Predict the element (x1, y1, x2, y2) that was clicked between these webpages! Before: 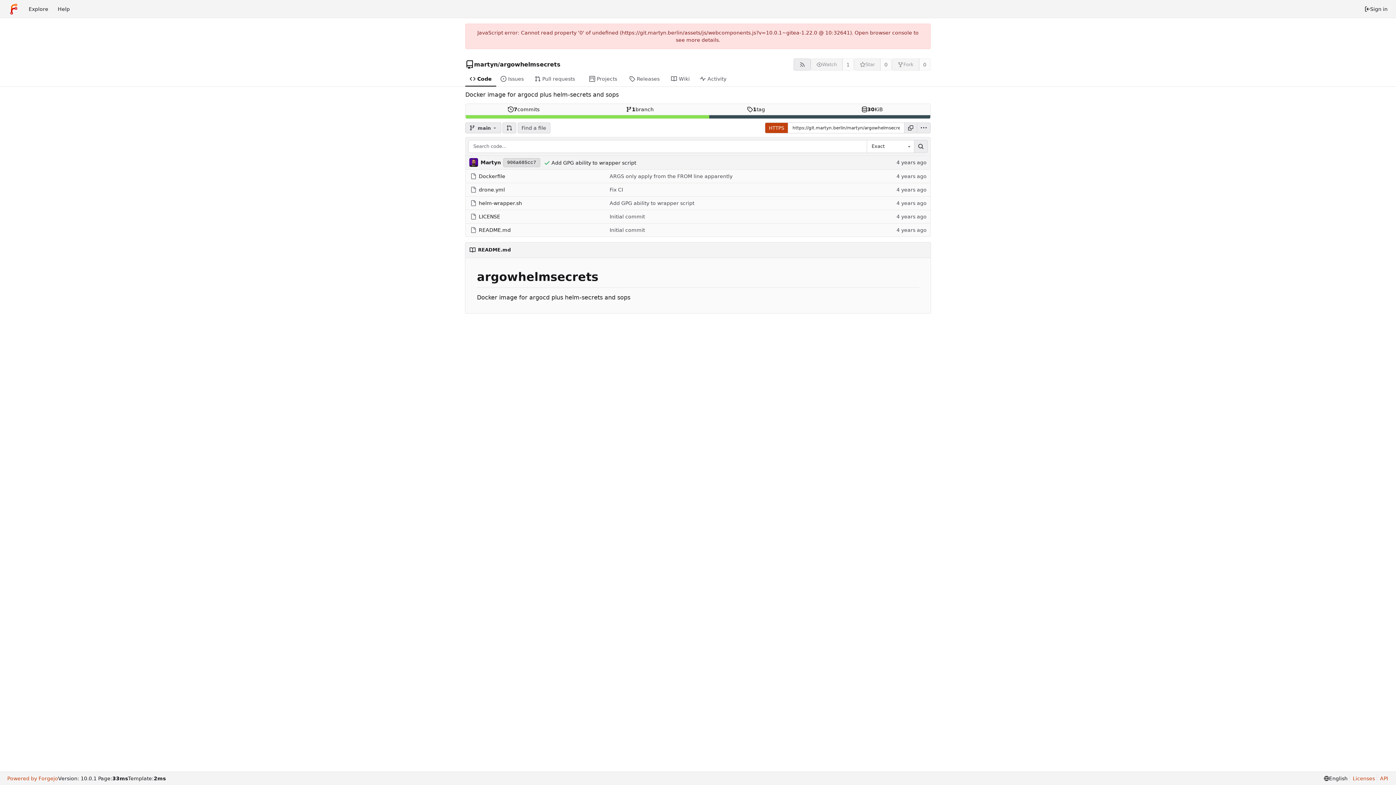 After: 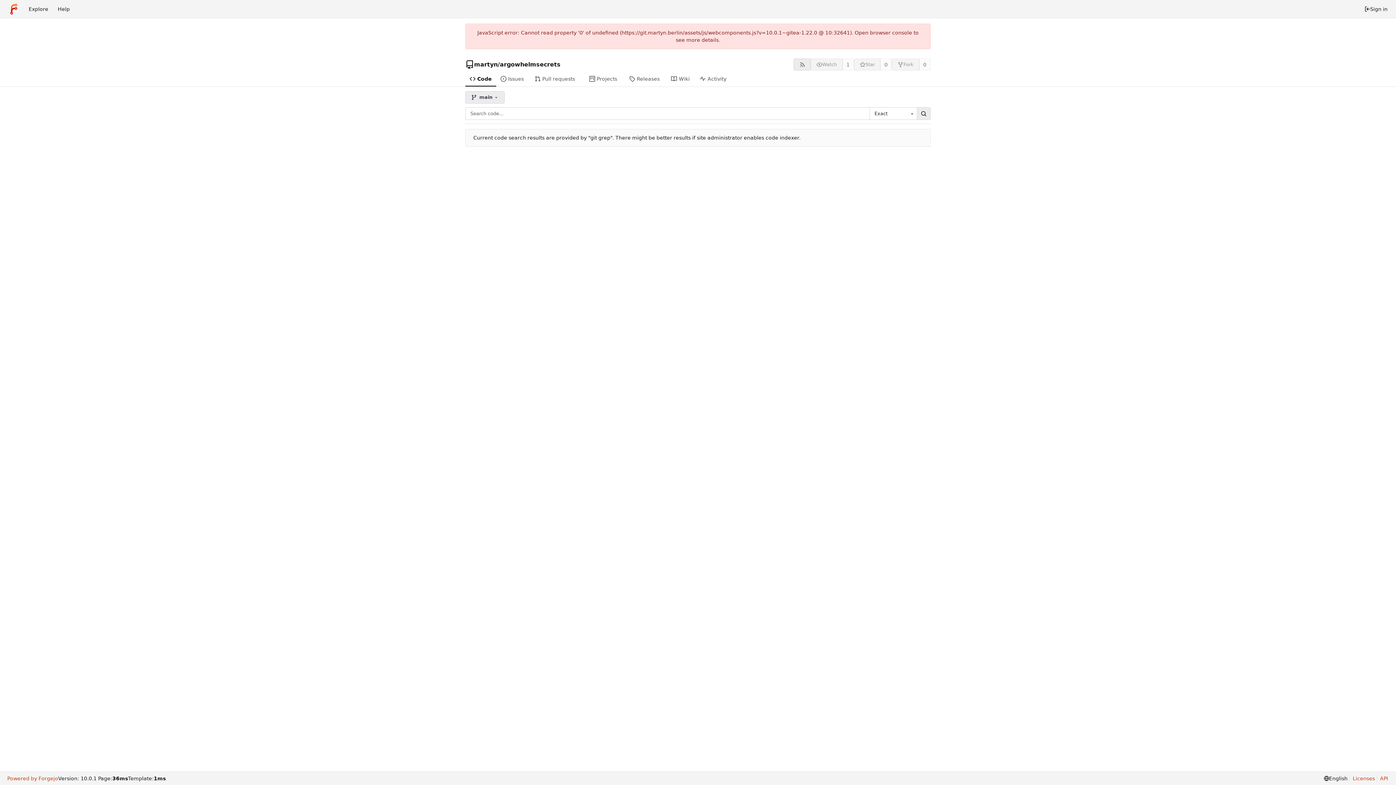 Action: label: Search... bbox: (914, 140, 928, 152)